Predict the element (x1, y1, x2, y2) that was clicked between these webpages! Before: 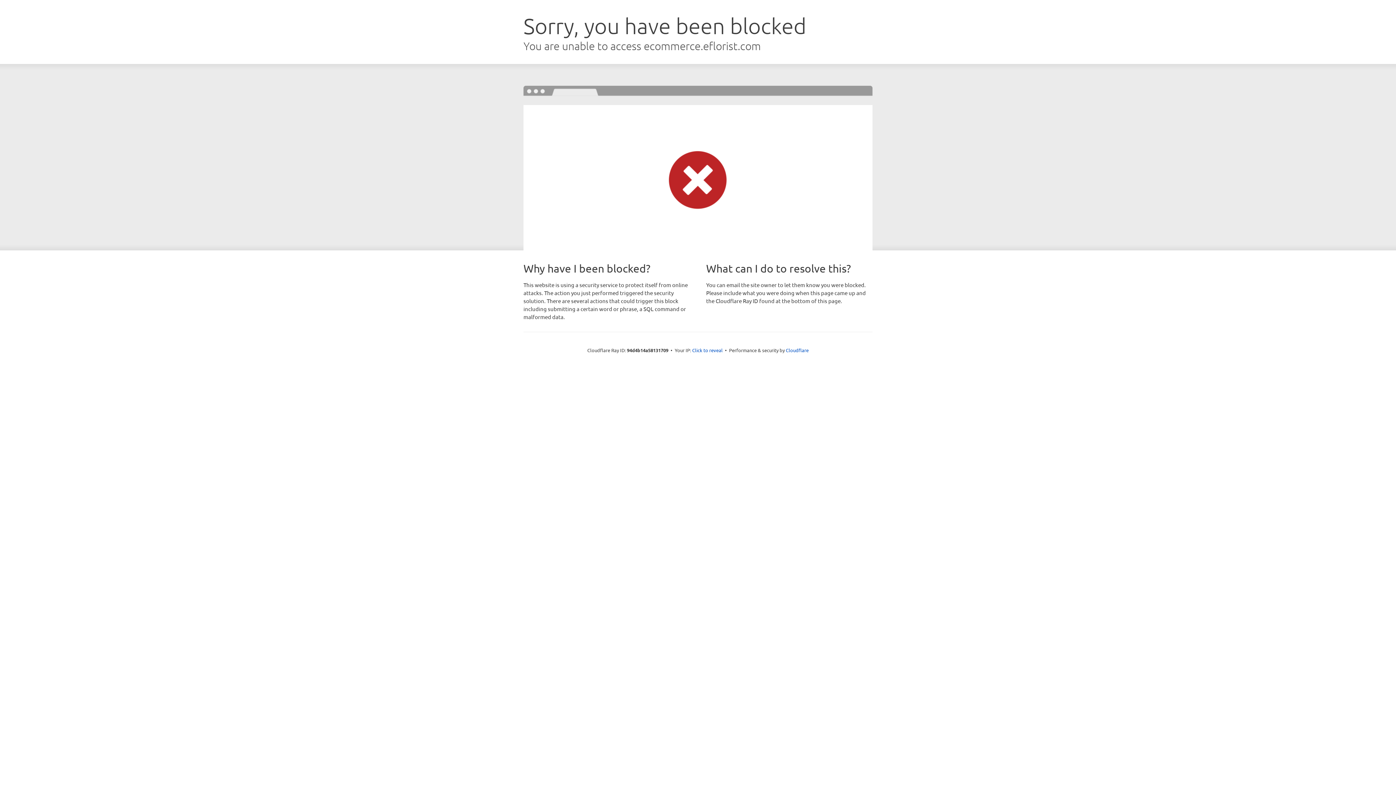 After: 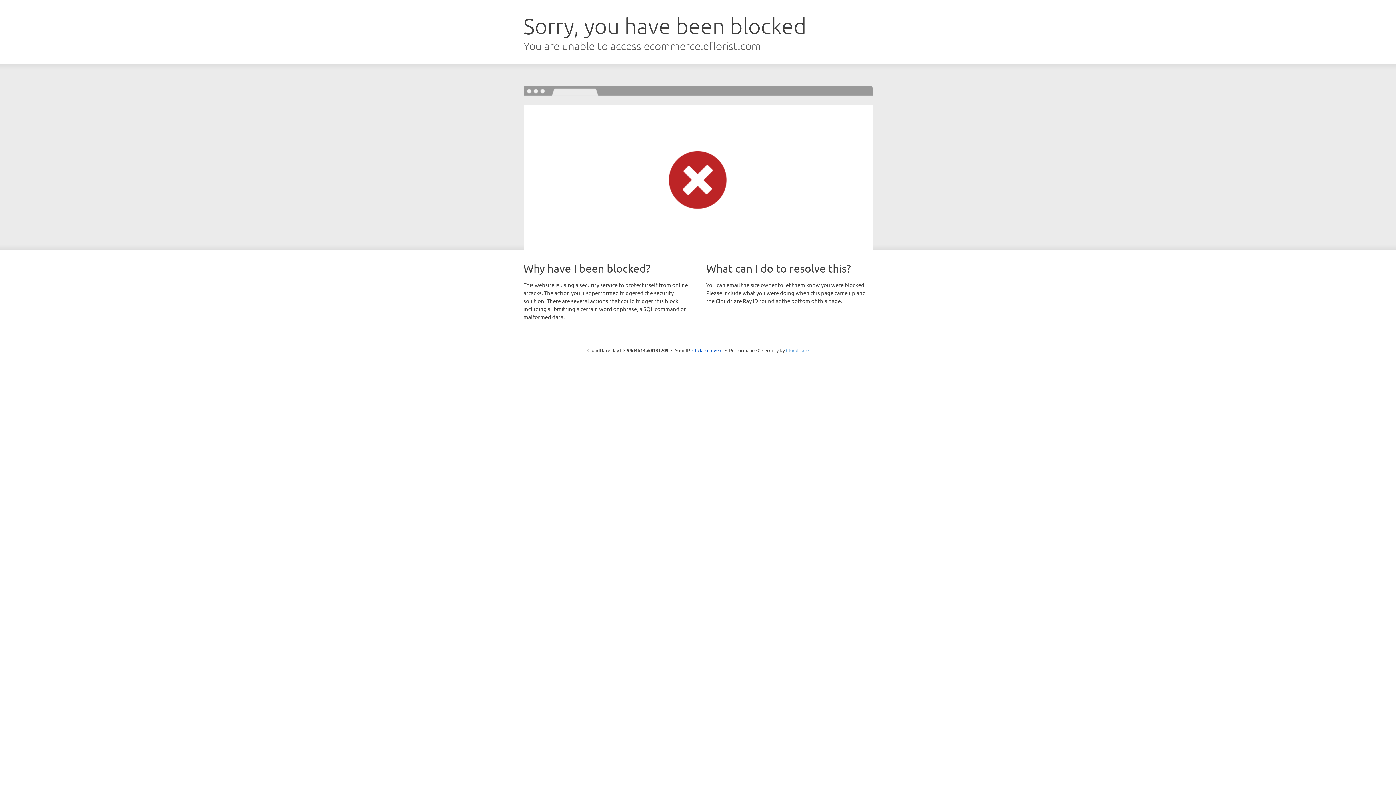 Action: label: Cloudflare bbox: (786, 347, 808, 353)